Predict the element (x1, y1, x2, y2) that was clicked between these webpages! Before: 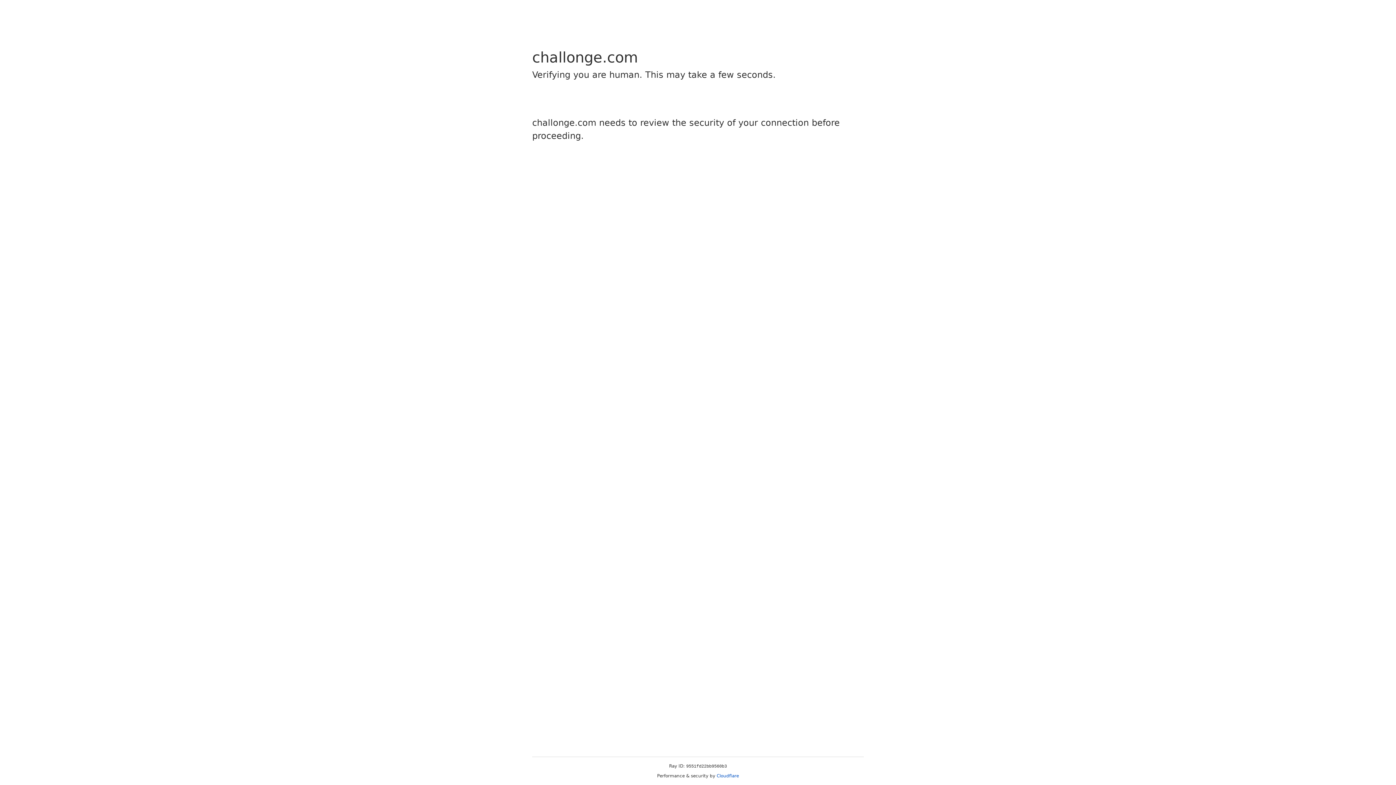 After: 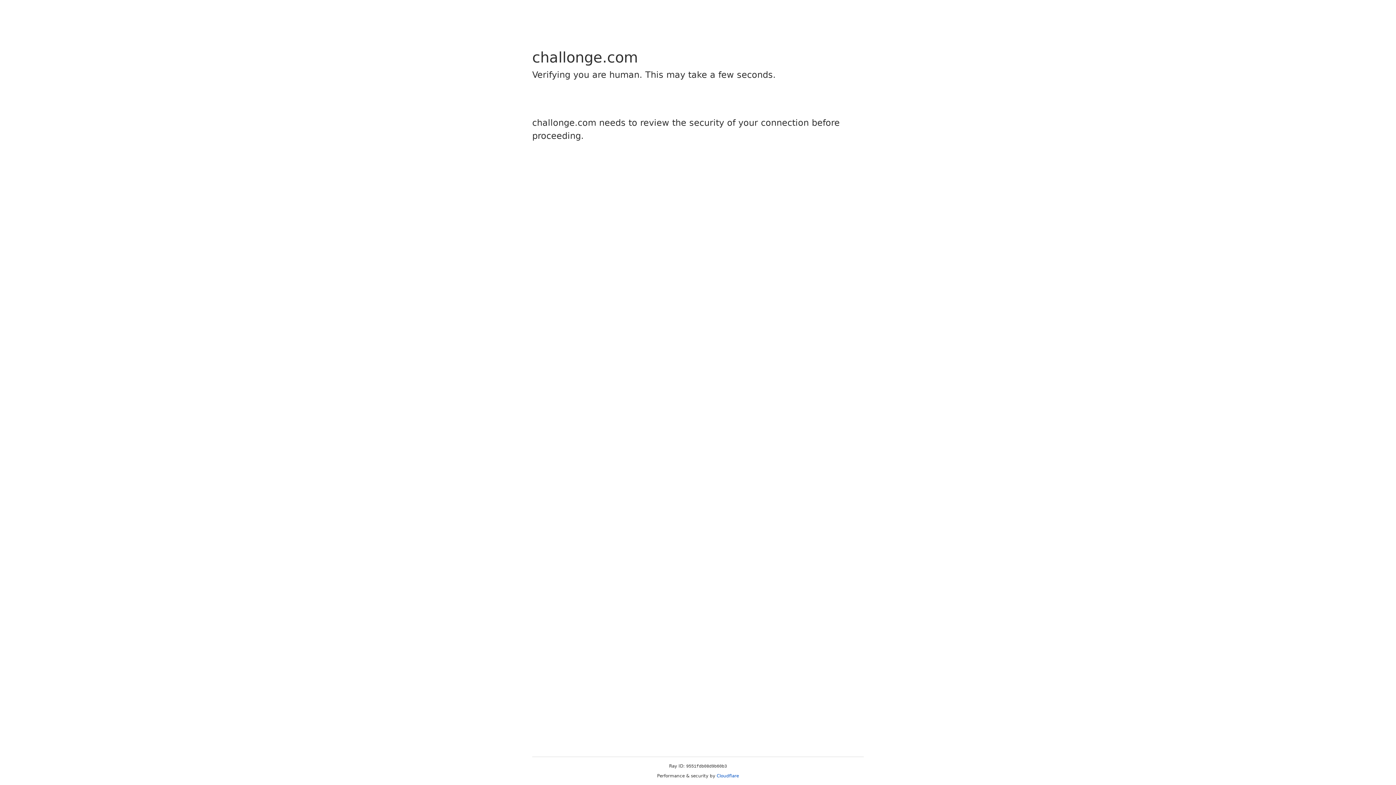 Action: label: Cloudflare bbox: (716, 773, 739, 778)